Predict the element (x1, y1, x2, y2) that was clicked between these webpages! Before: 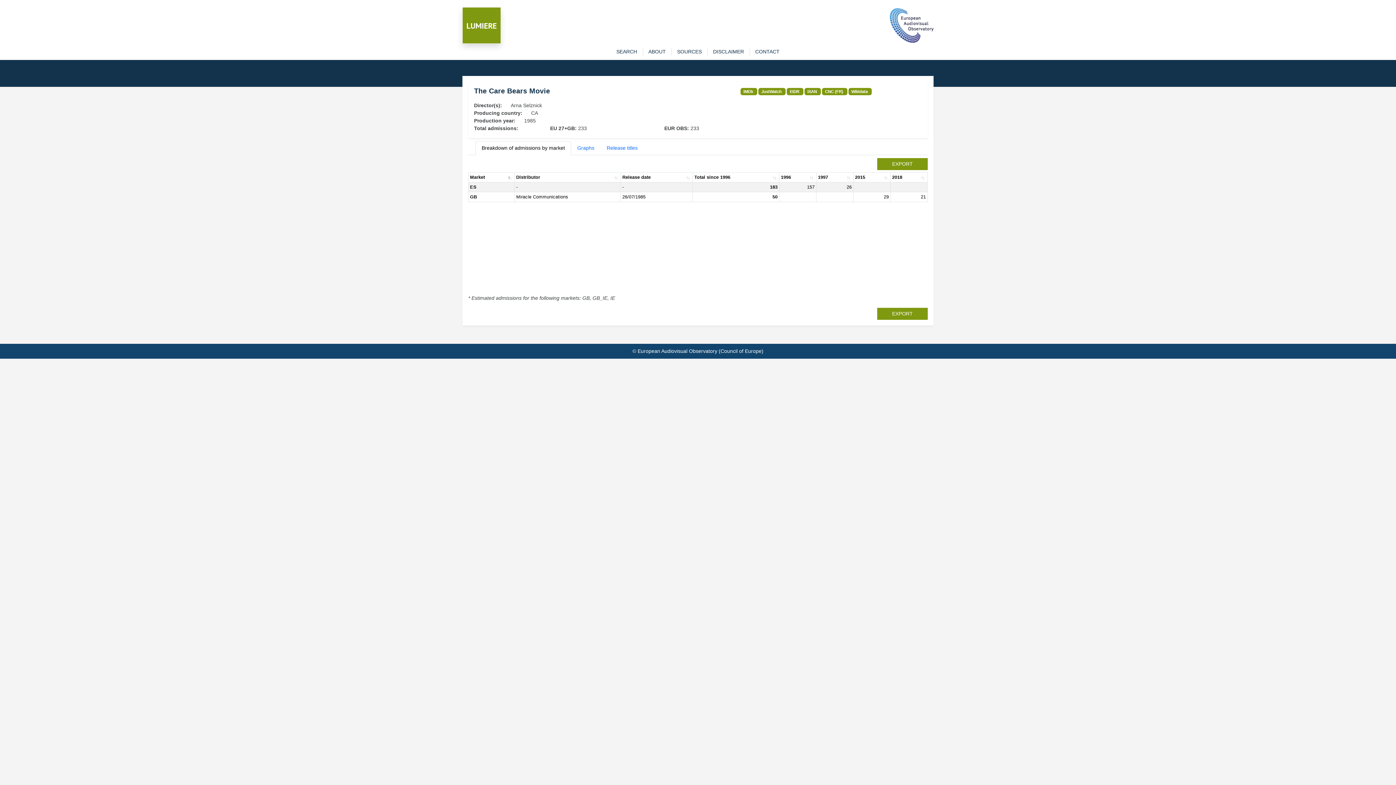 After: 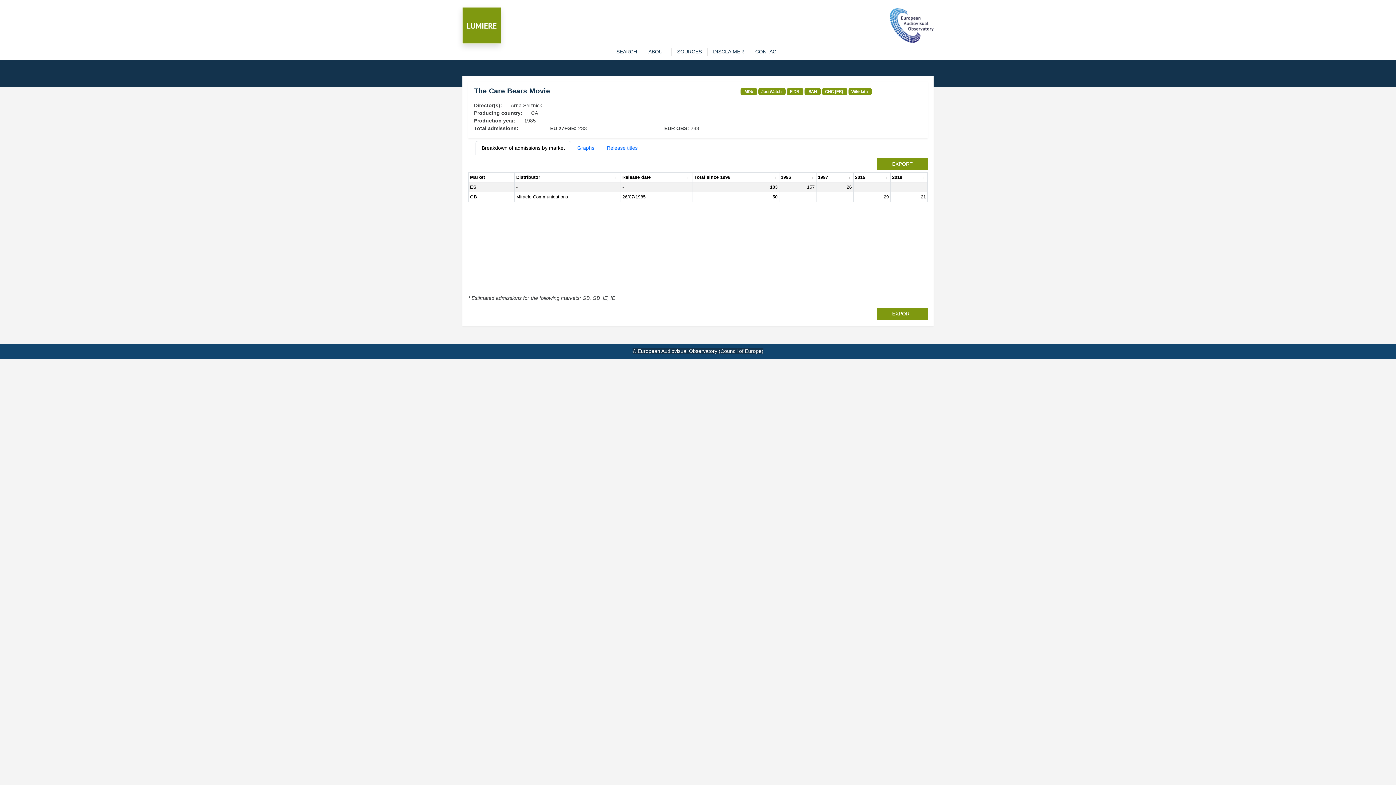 Action: bbox: (632, 348, 763, 354) label: © European Audiovisual Observatory (Council of Europe)